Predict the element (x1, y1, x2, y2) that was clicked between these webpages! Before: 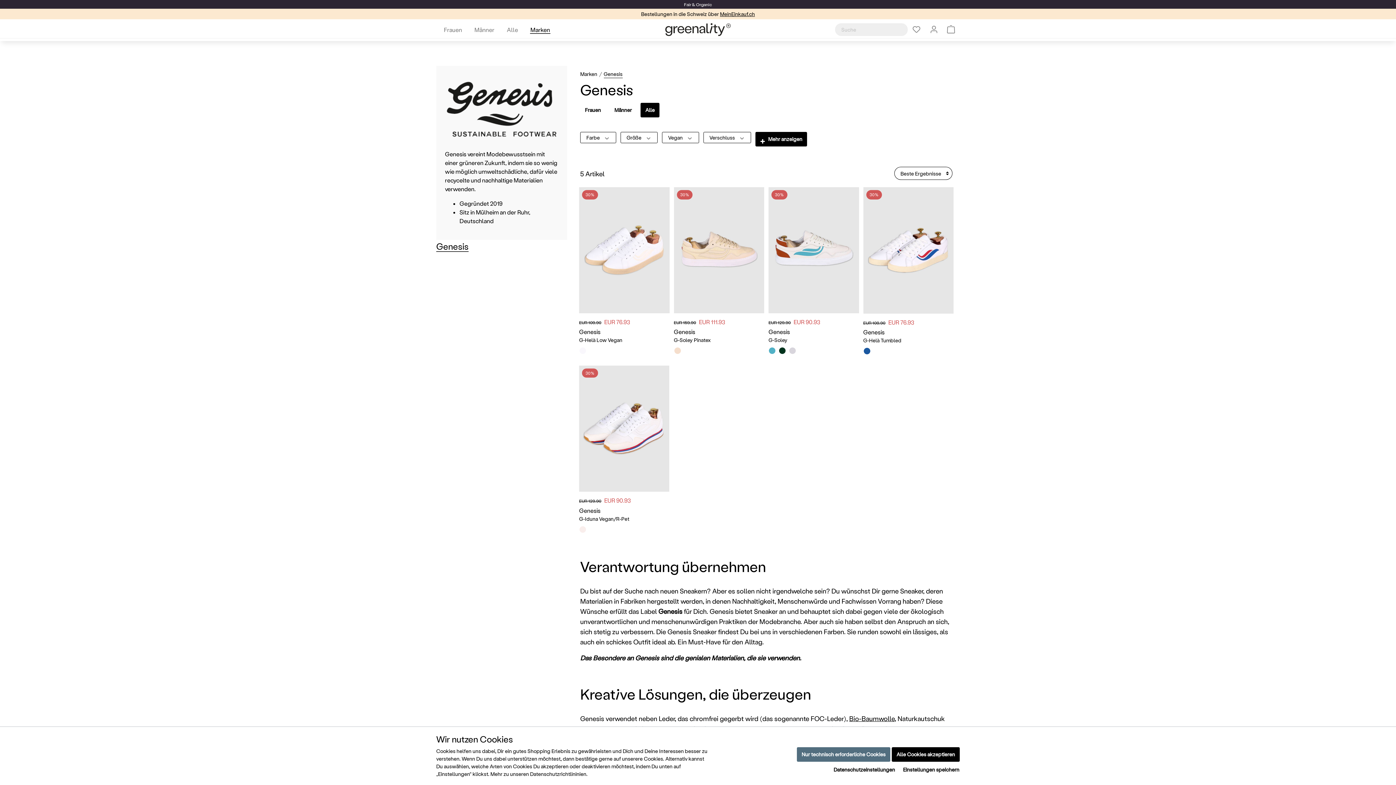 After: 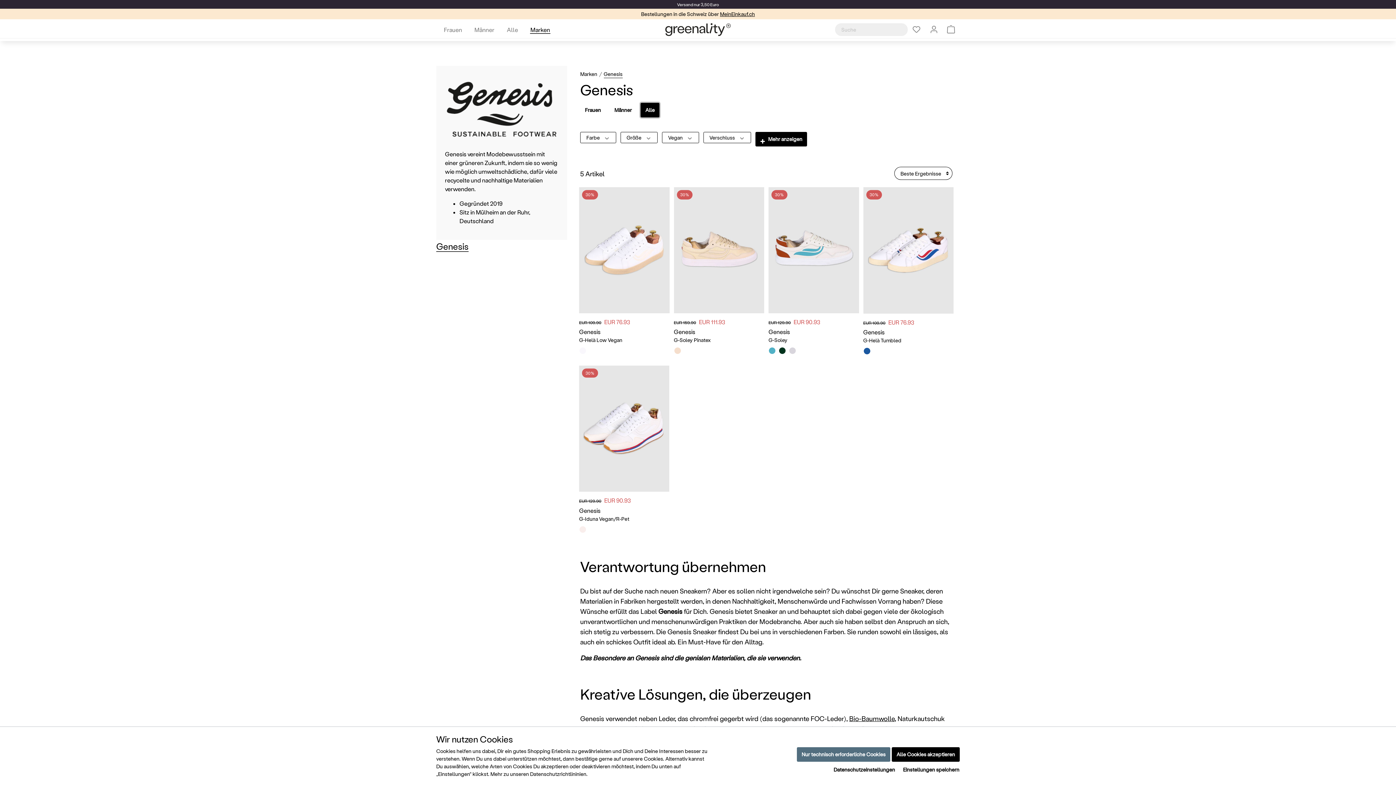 Action: label: Alle bbox: (640, 102, 659, 117)